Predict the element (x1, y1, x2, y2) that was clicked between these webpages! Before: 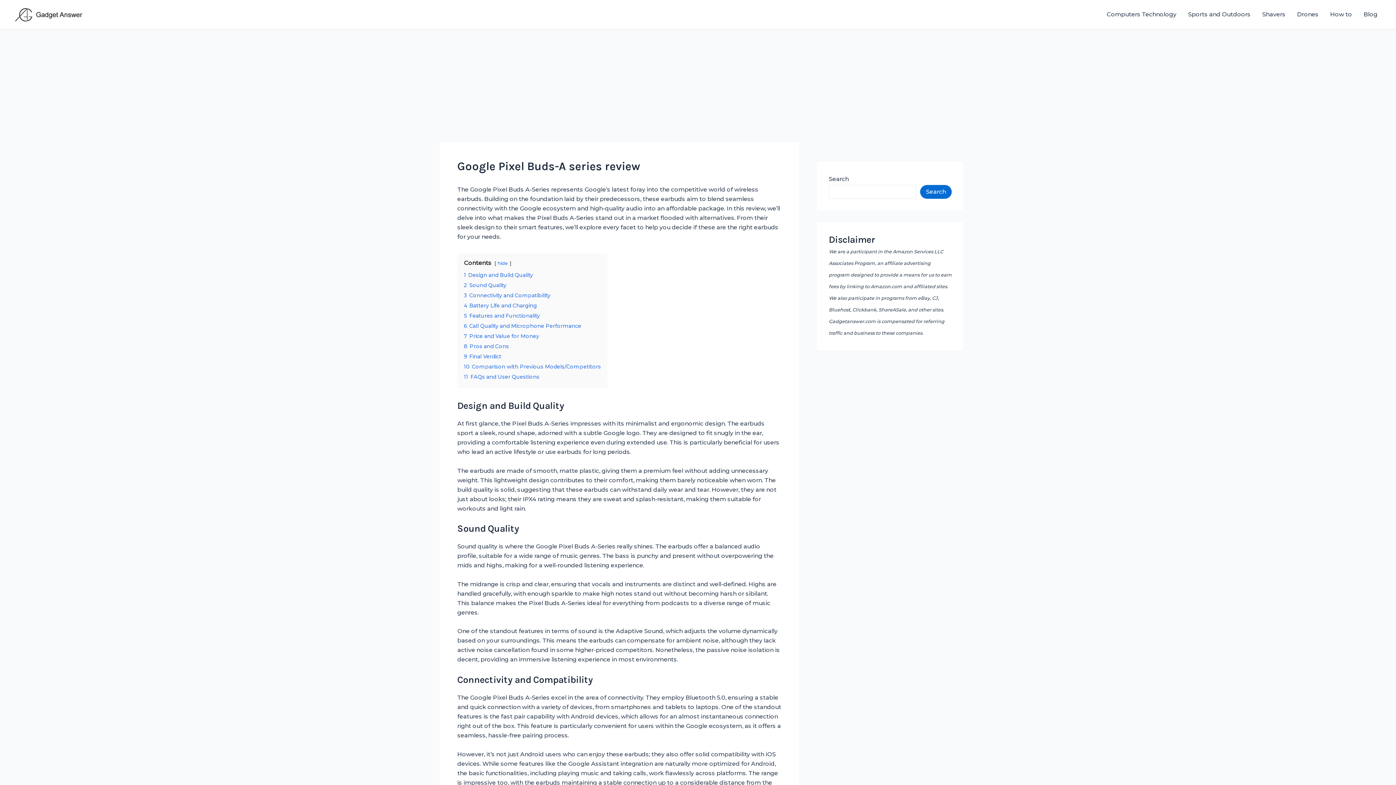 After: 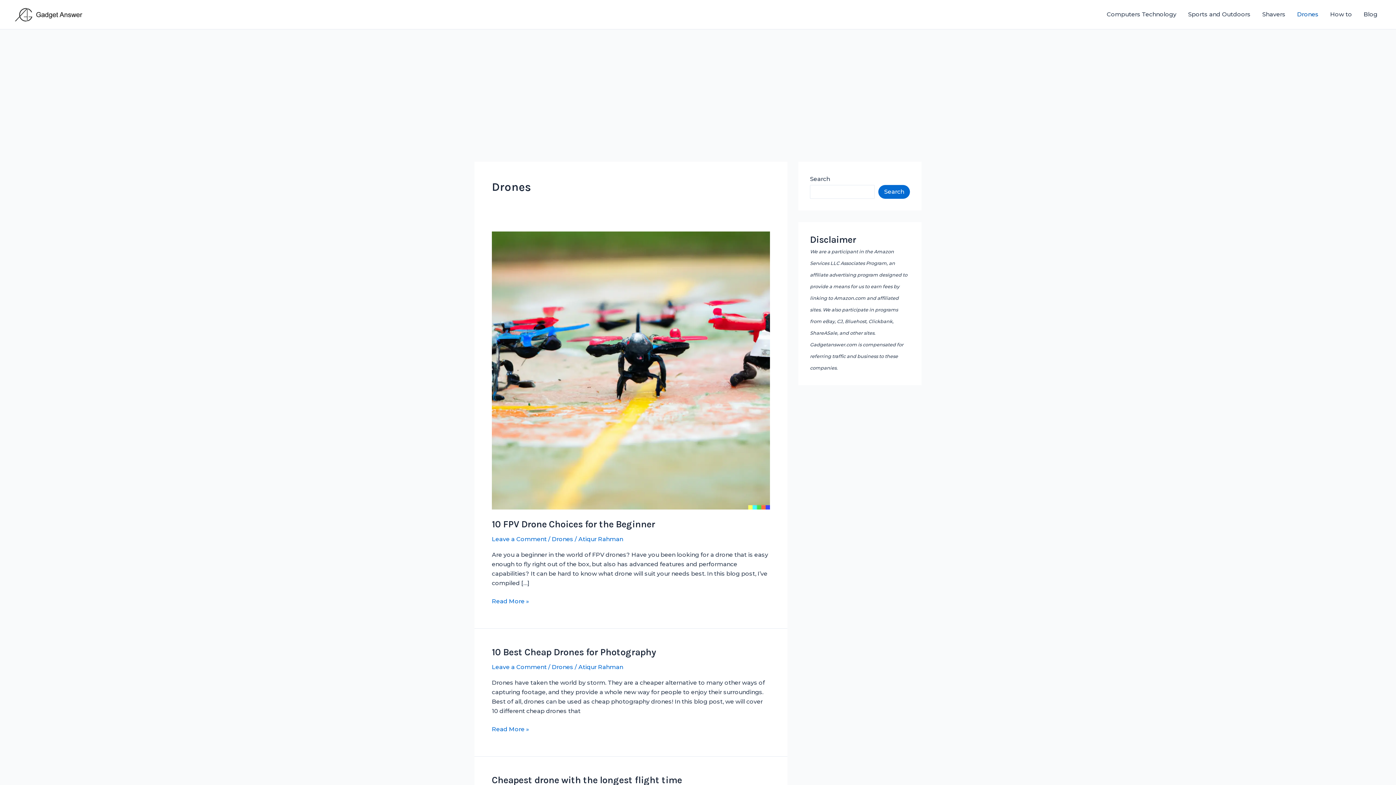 Action: label: Drones bbox: (1291, 0, 1324, 29)